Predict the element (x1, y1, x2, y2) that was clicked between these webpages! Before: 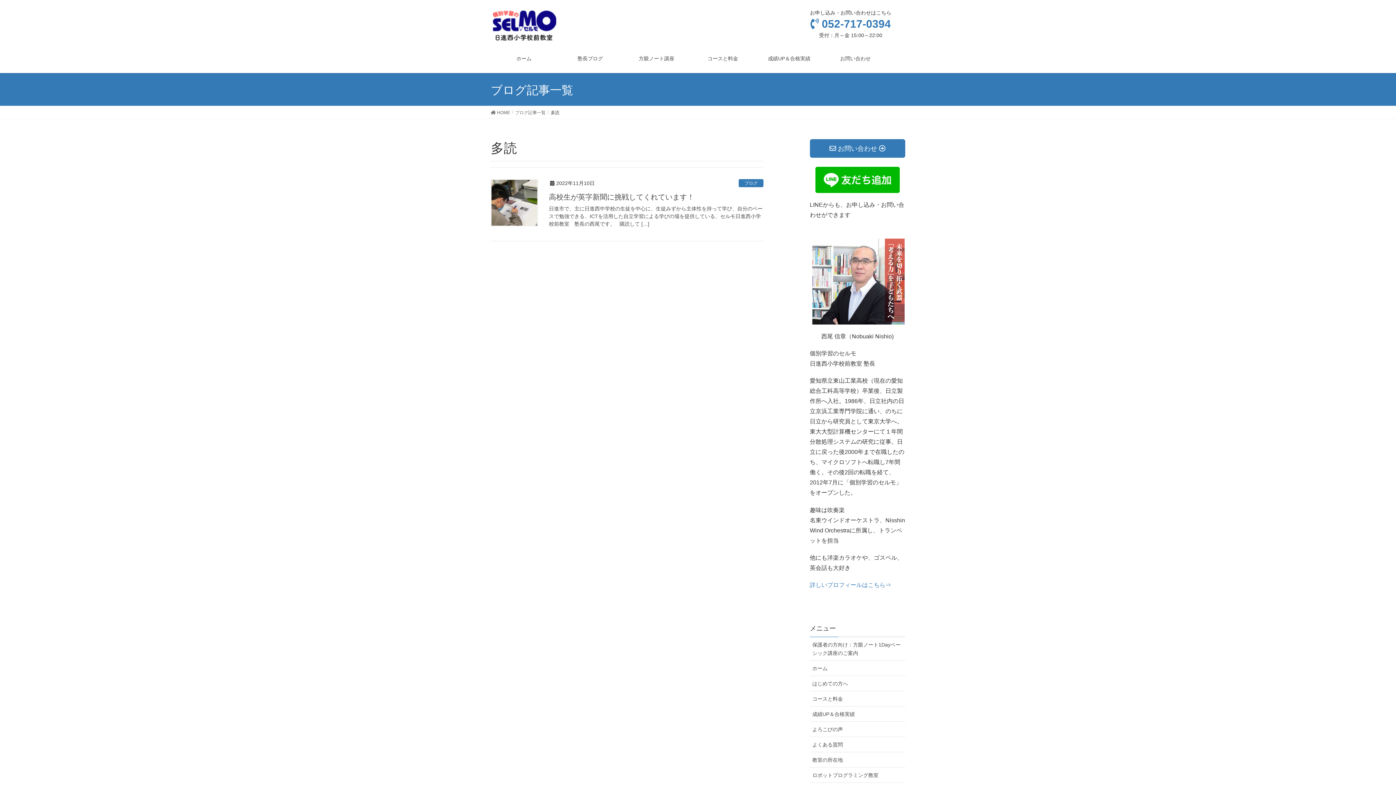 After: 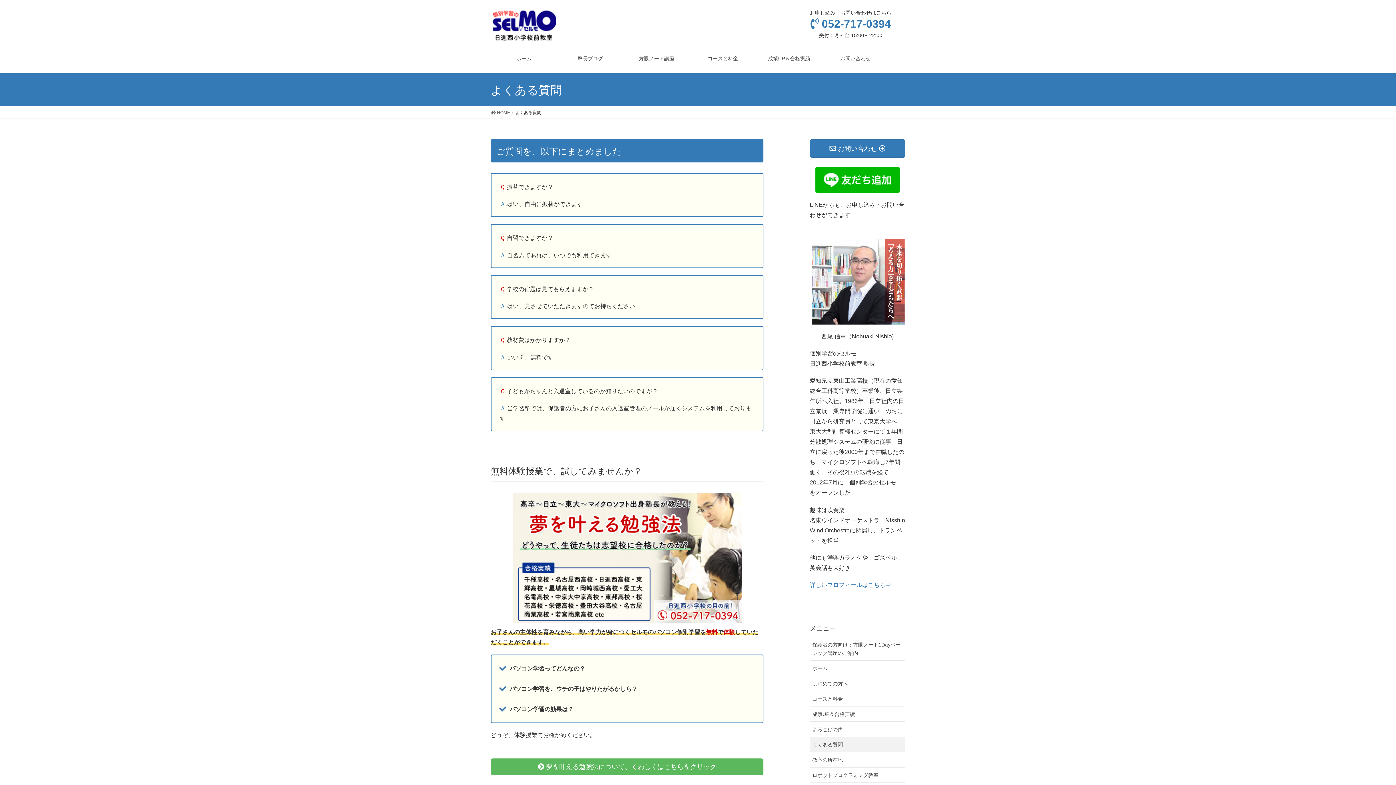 Action: label: よくある質問 bbox: (810, 737, 905, 752)